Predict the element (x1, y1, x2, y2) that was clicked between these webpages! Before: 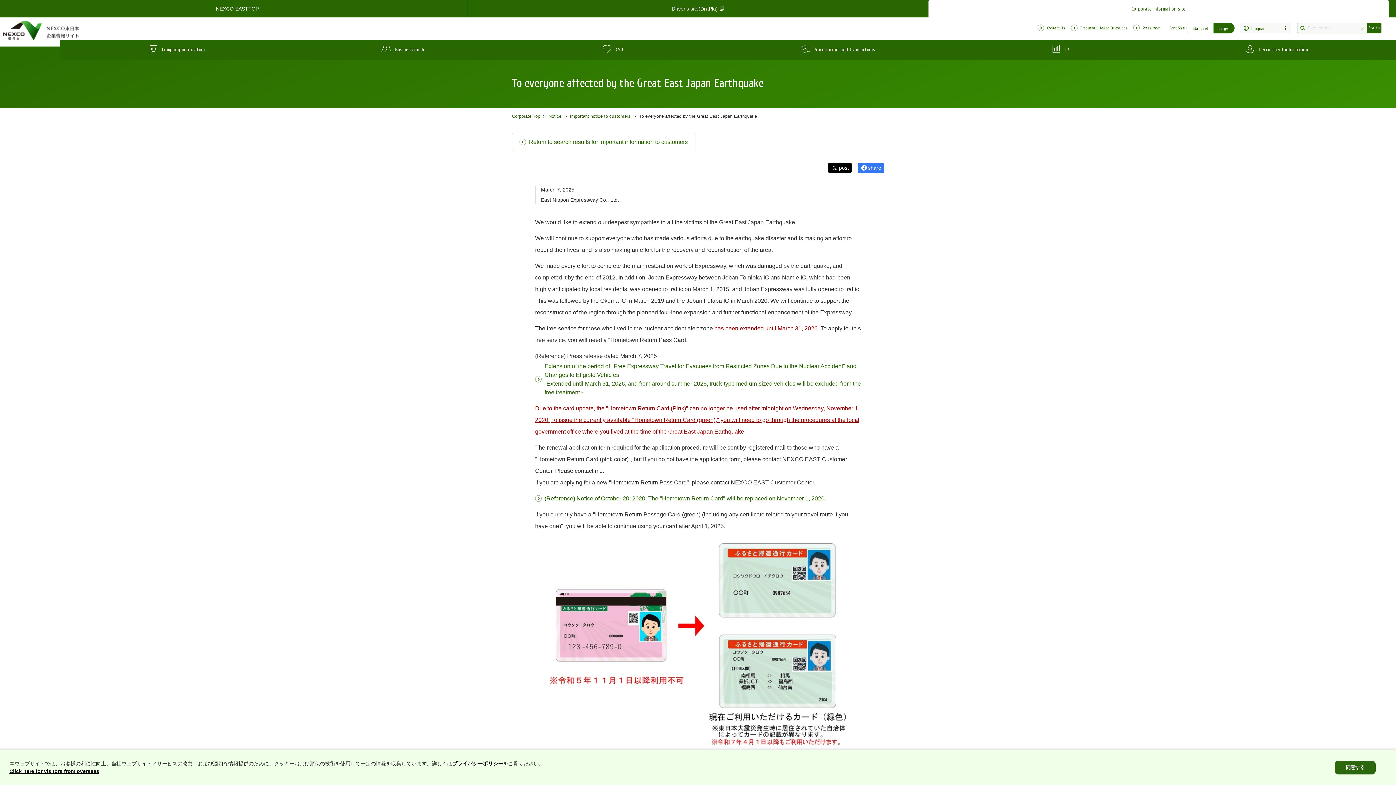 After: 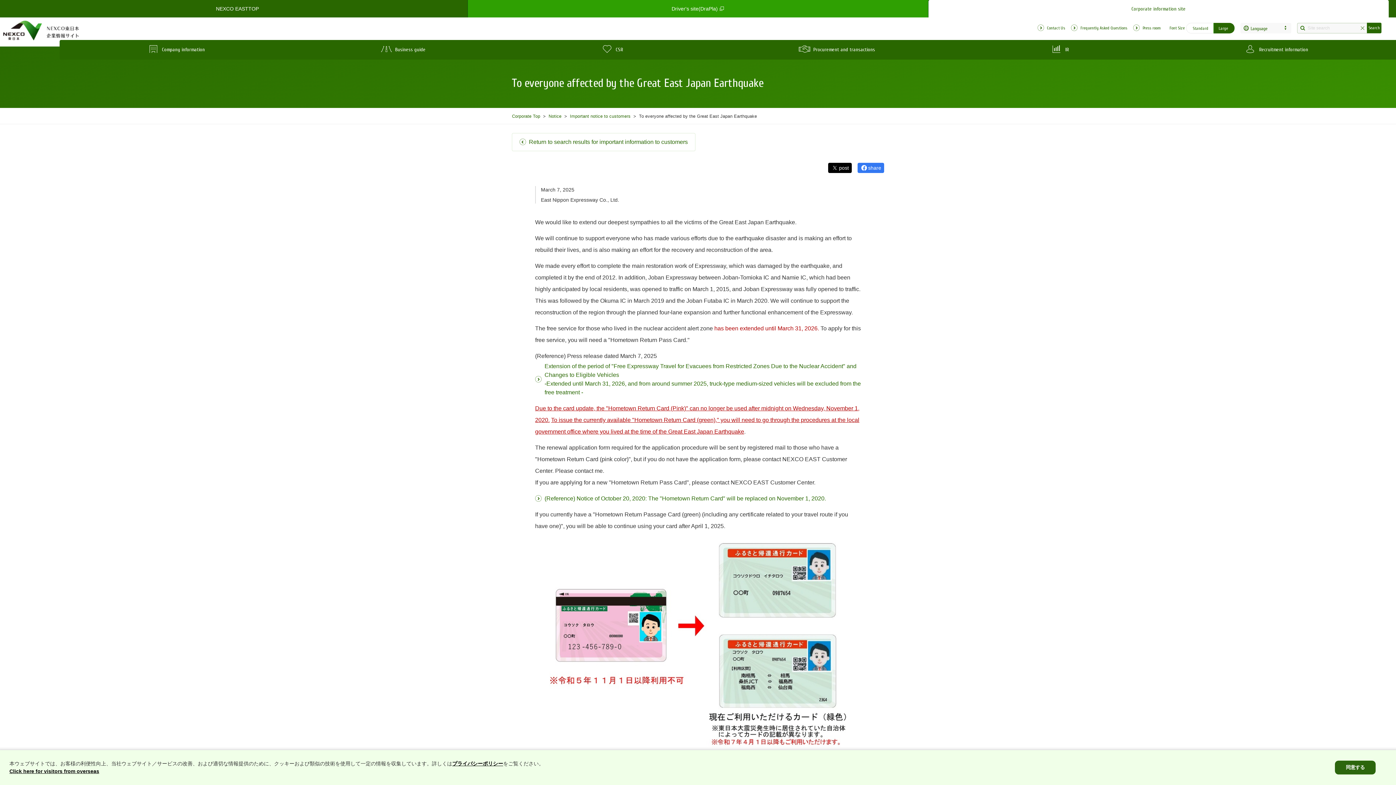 Action: bbox: (468, 0, 928, 17) label: Driver's site(DraPla)